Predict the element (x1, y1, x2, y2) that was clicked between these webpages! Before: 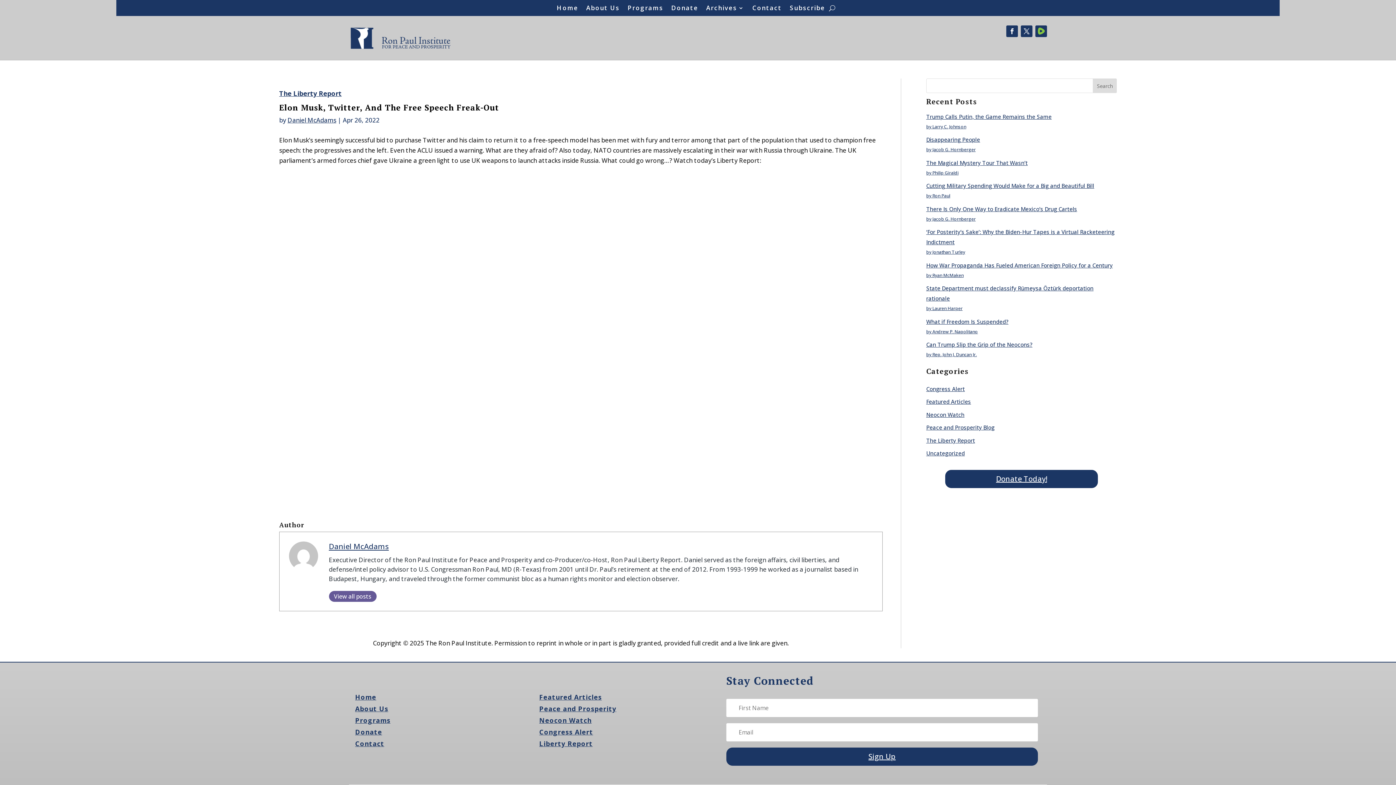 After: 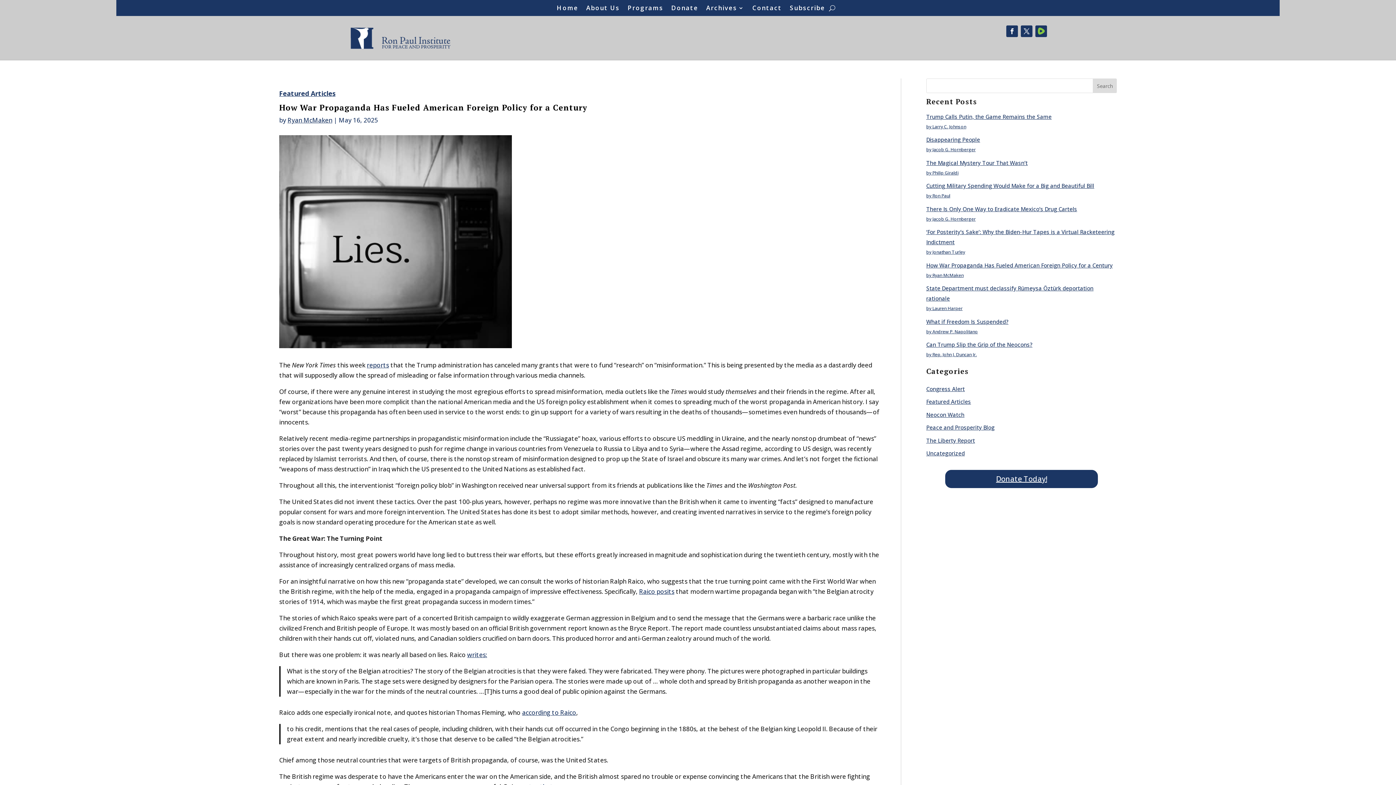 Action: label: How War Propaganda Has Fueled American Foreign Policy for a Century bbox: (926, 261, 1113, 269)